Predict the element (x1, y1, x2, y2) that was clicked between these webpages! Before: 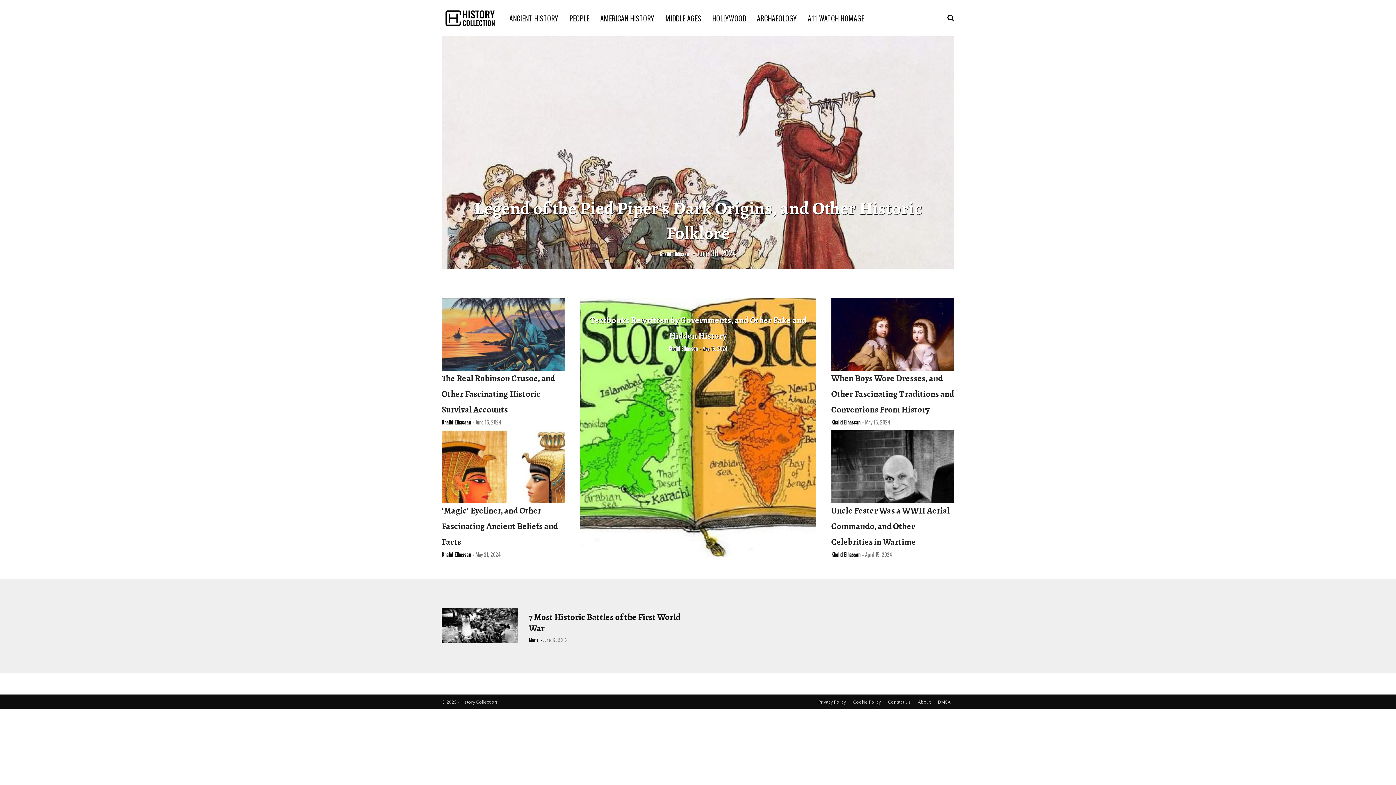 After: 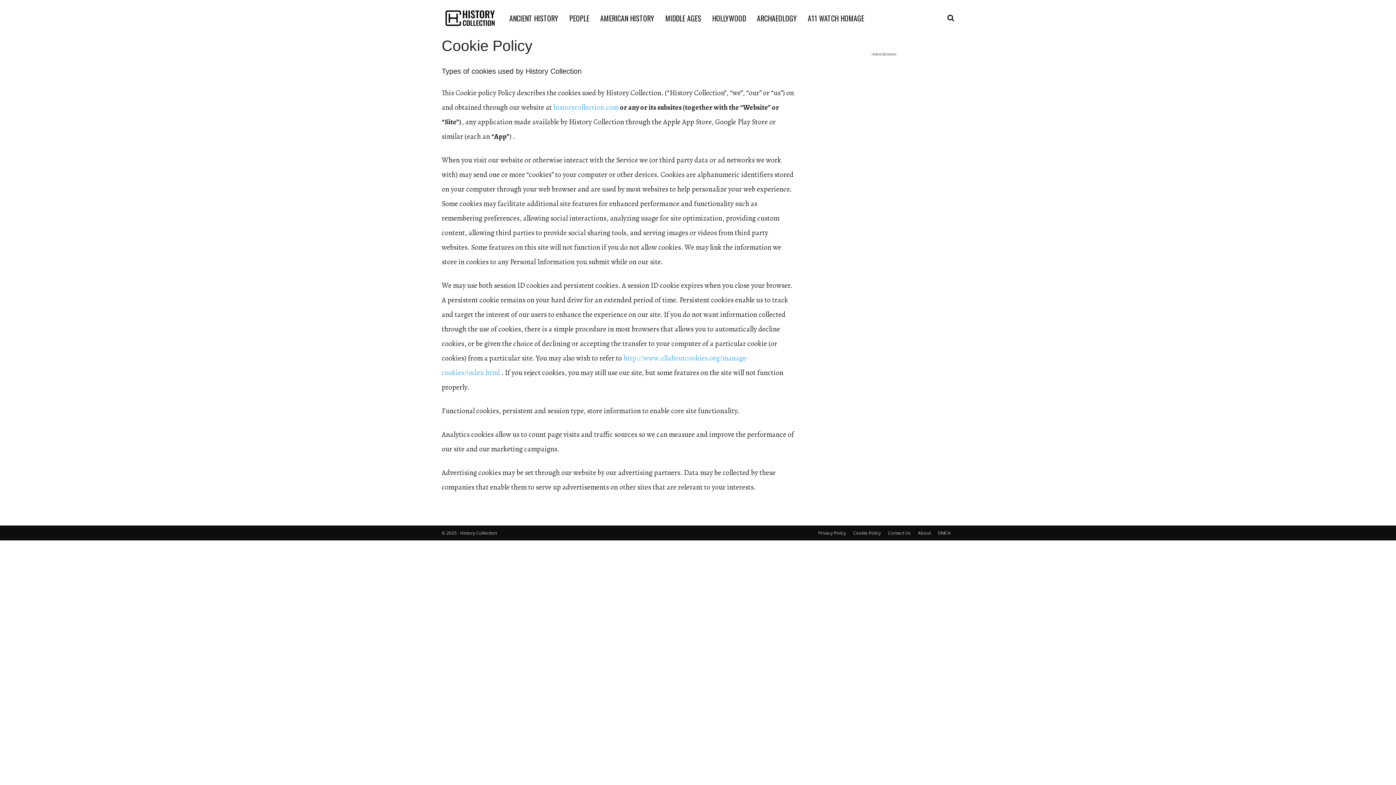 Action: label: Cookie Policy bbox: (853, 699, 881, 705)